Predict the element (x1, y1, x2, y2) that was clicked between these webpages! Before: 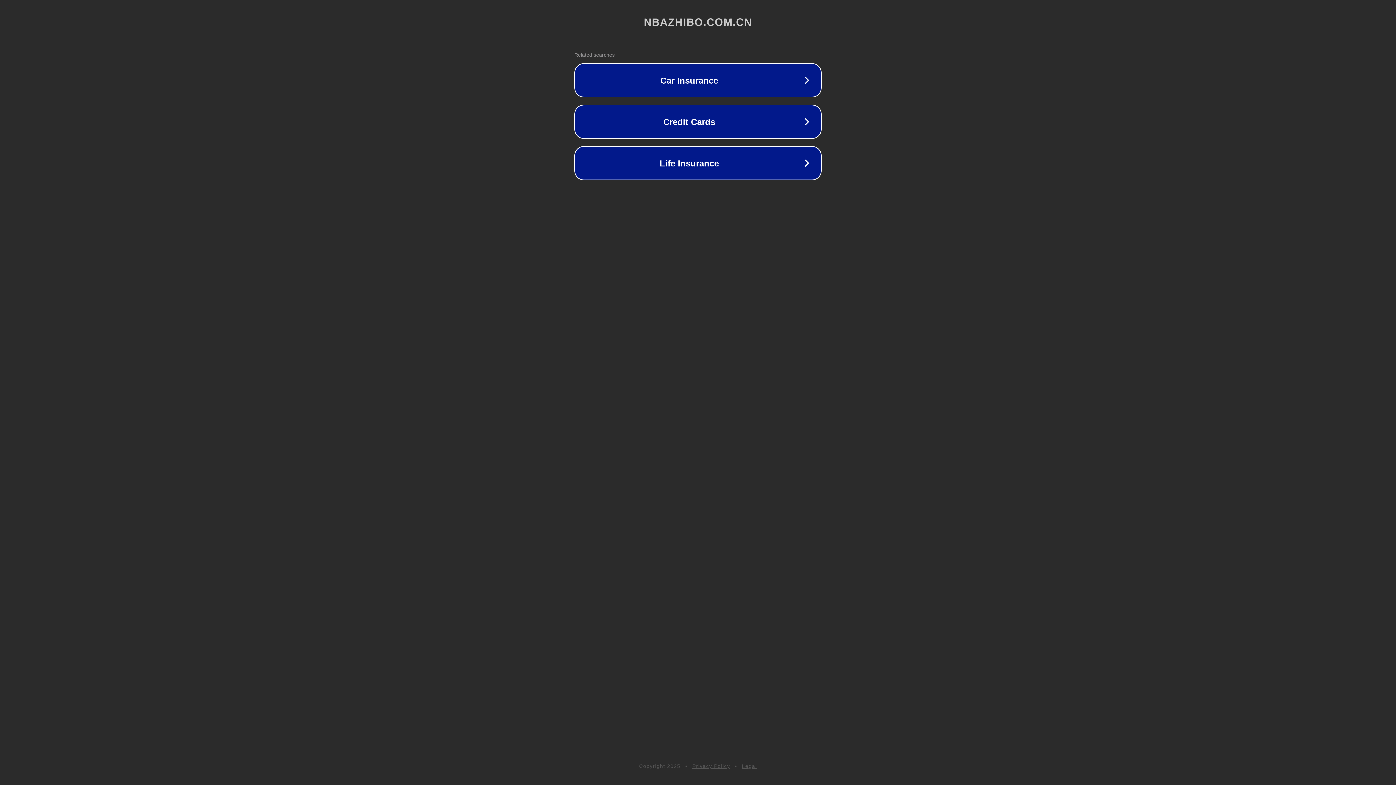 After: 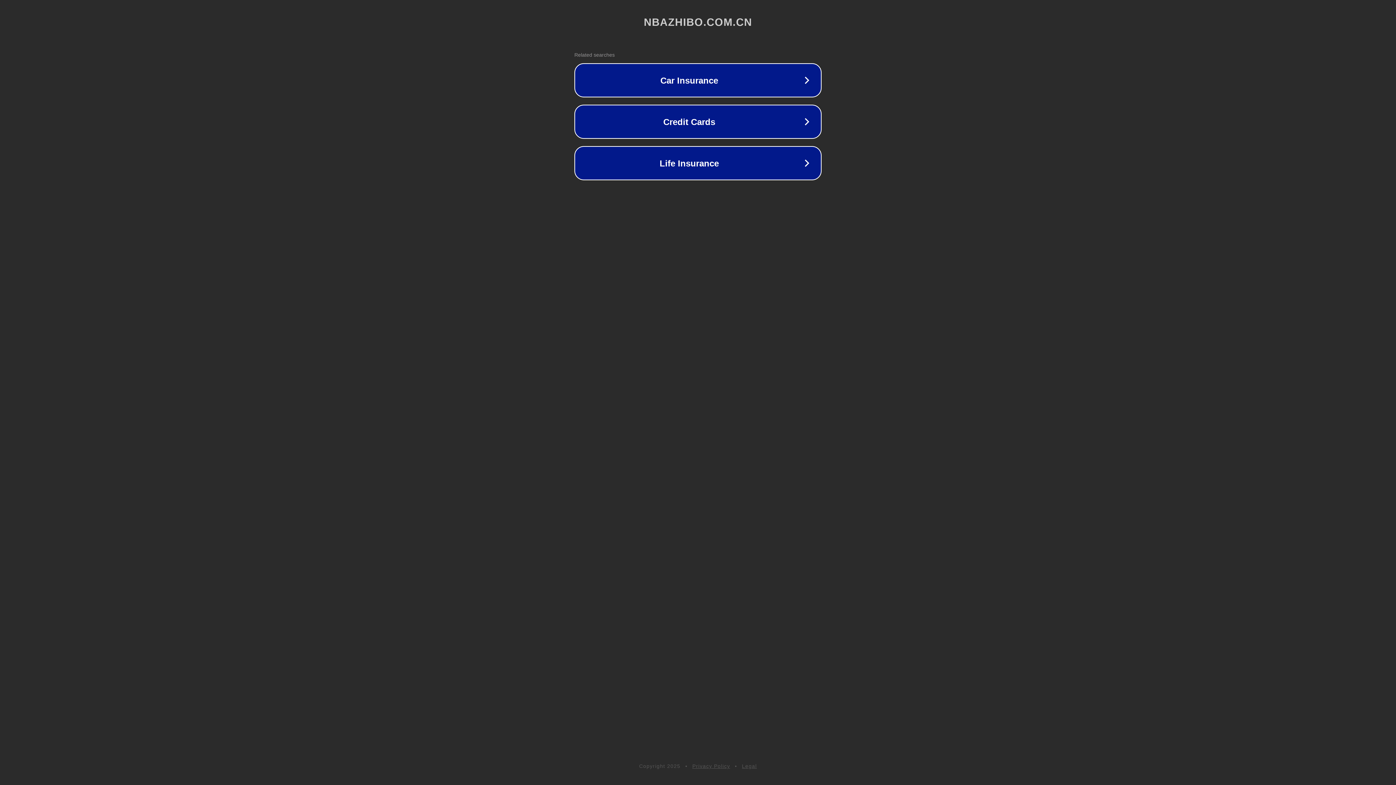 Action: label: Privacy Policy bbox: (692, 763, 730, 769)